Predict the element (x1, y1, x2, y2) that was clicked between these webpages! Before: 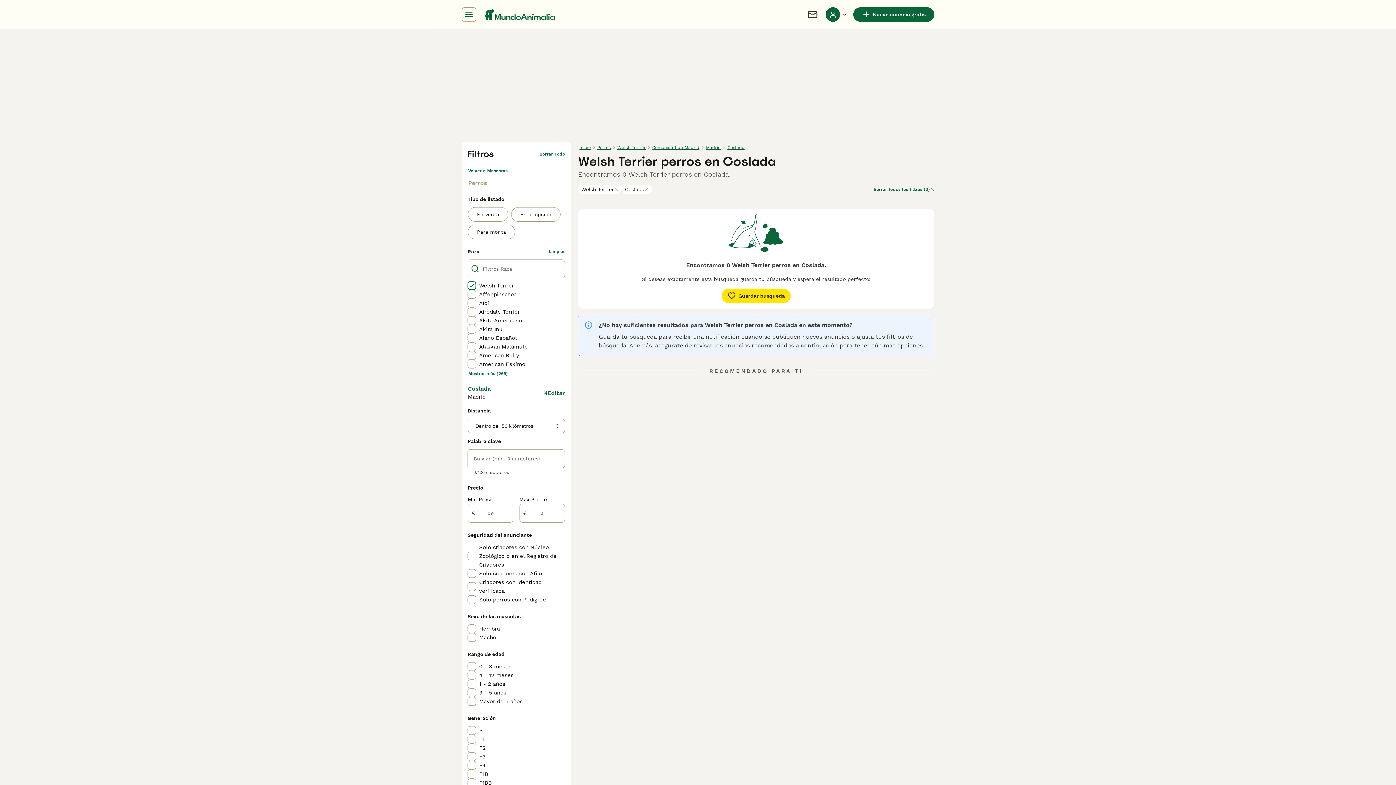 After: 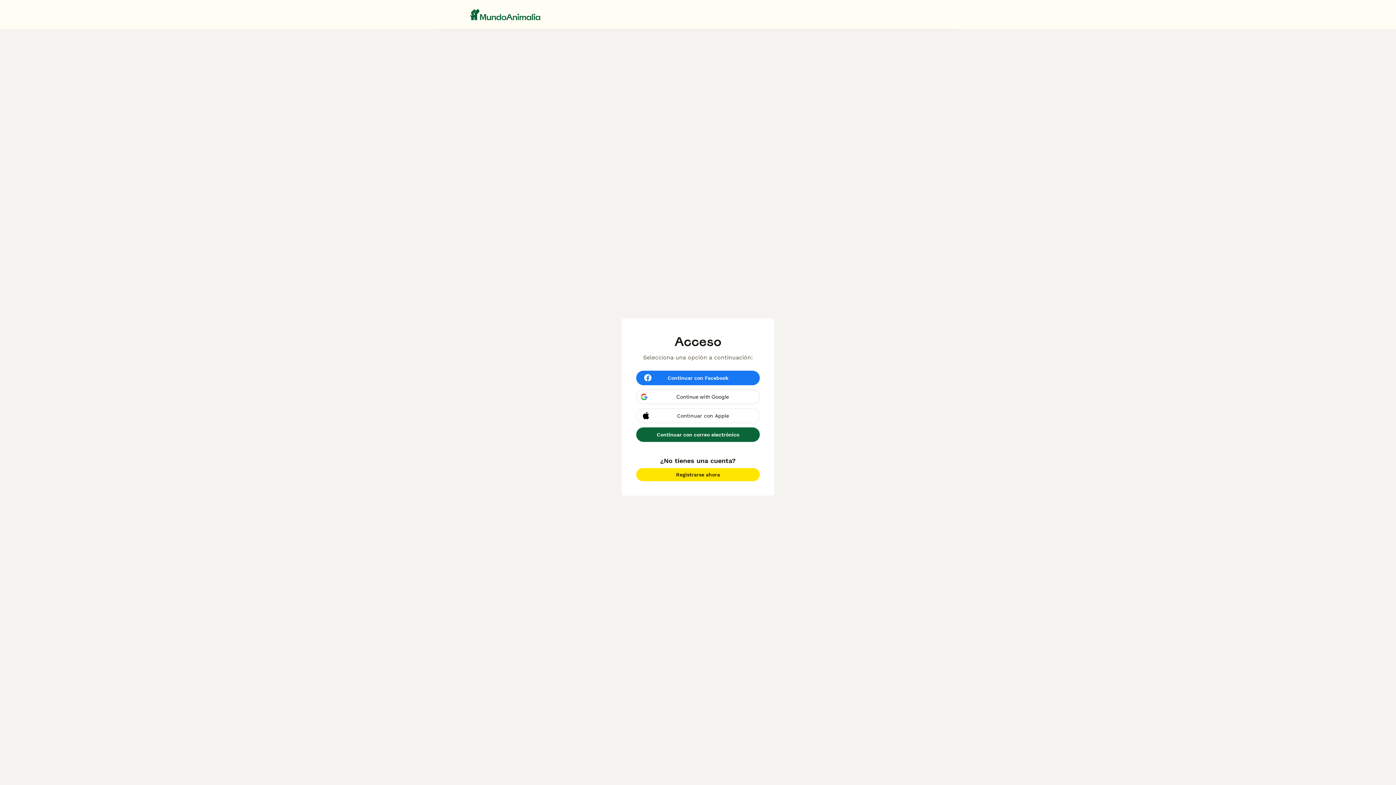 Action: bbox: (853, 7, 934, 21) label: Nuevo anuncio gratis